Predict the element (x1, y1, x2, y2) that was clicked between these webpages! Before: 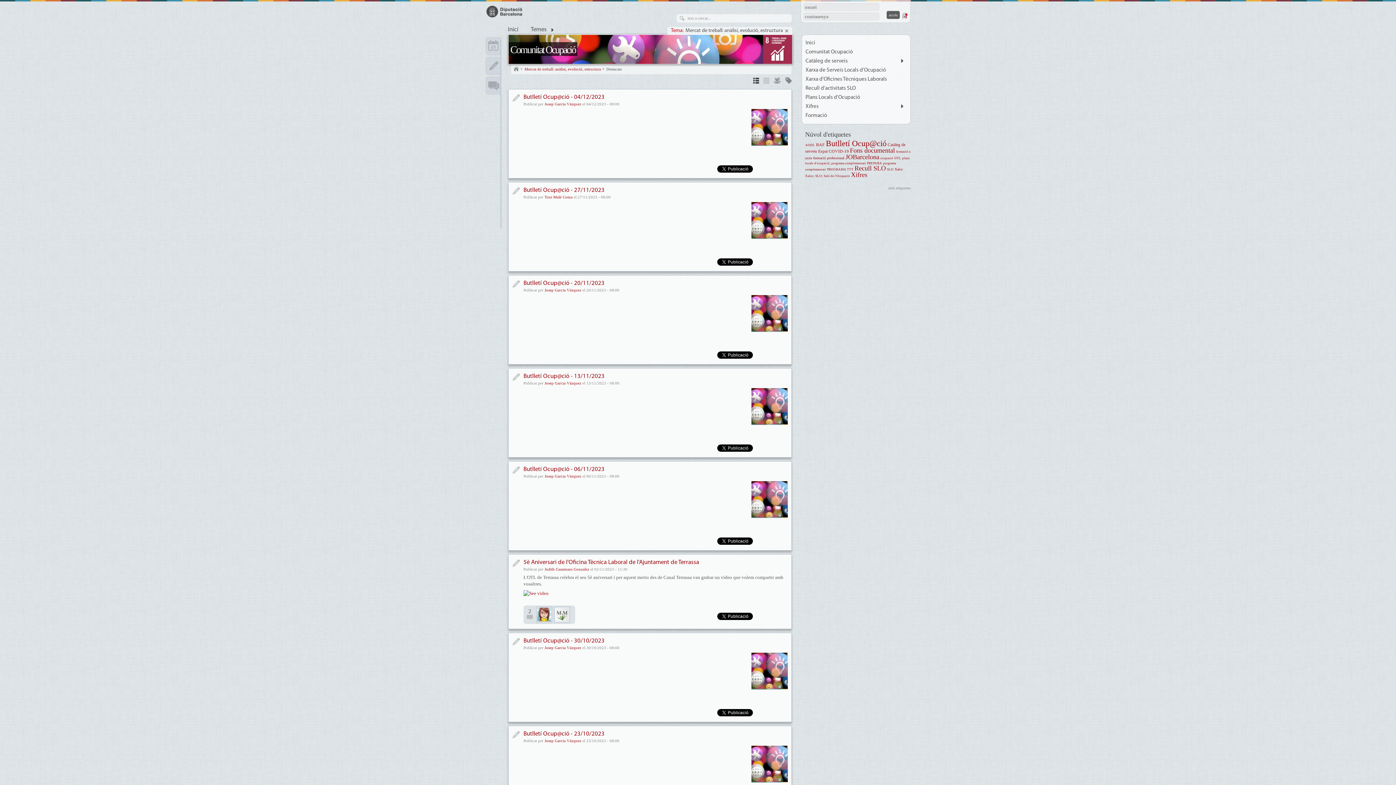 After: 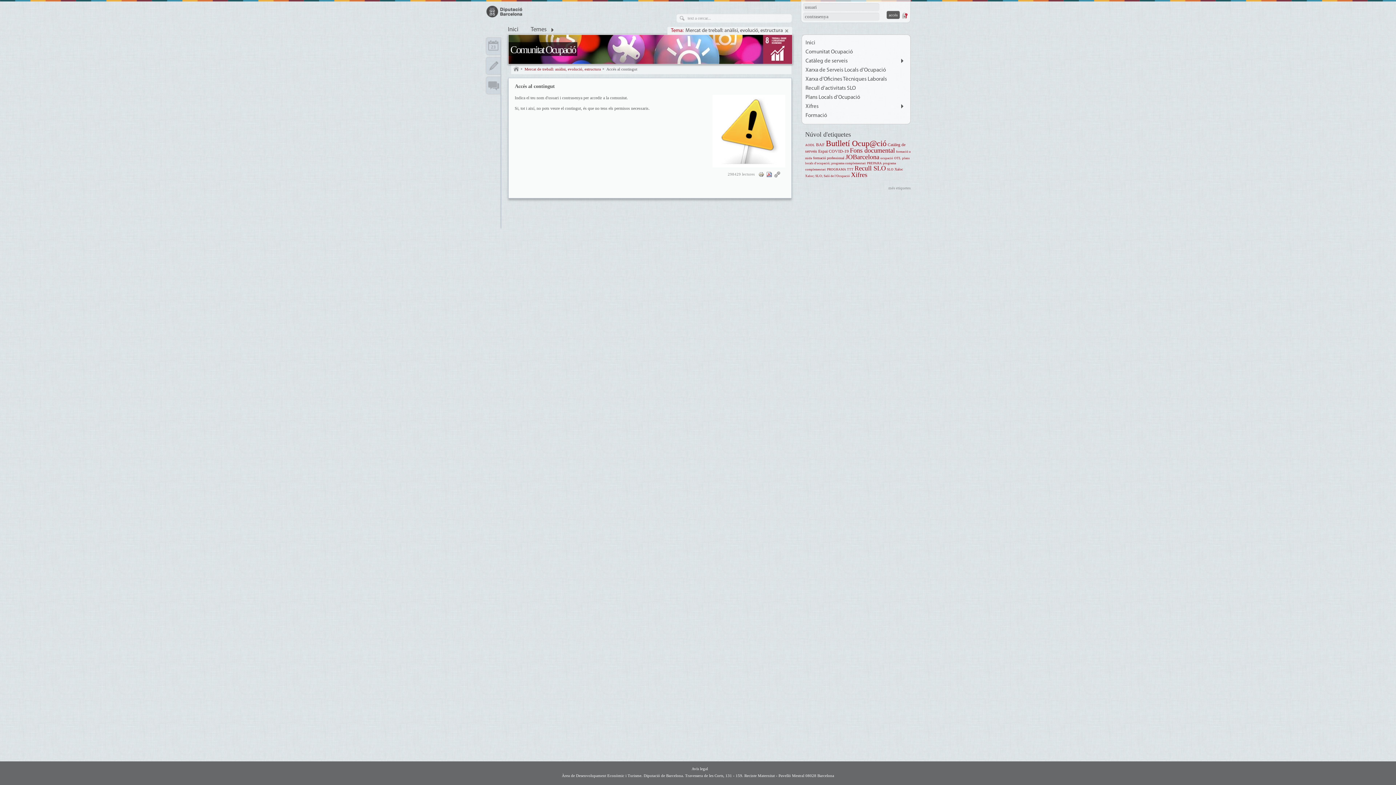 Action: label: Josep Garcia Vázquez bbox: (544, 474, 581, 478)